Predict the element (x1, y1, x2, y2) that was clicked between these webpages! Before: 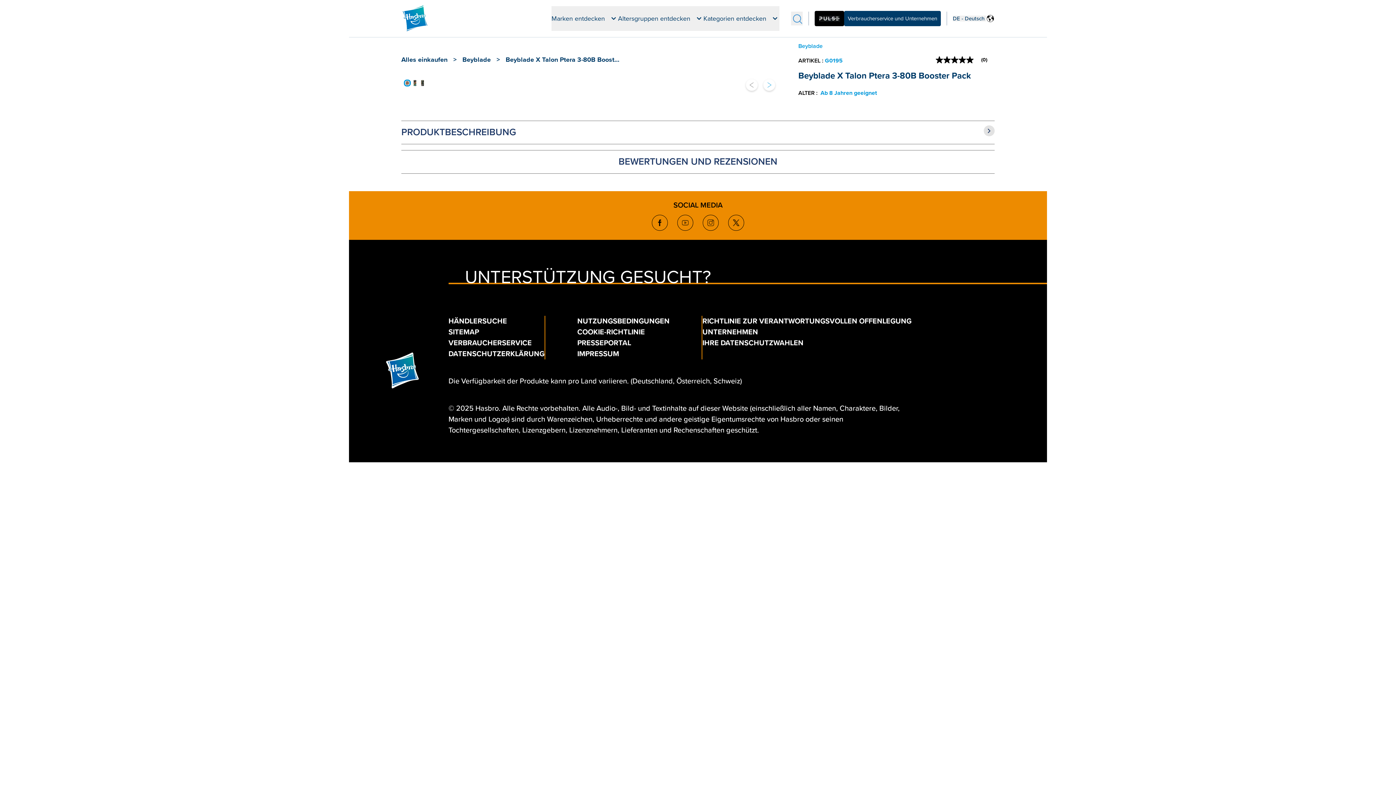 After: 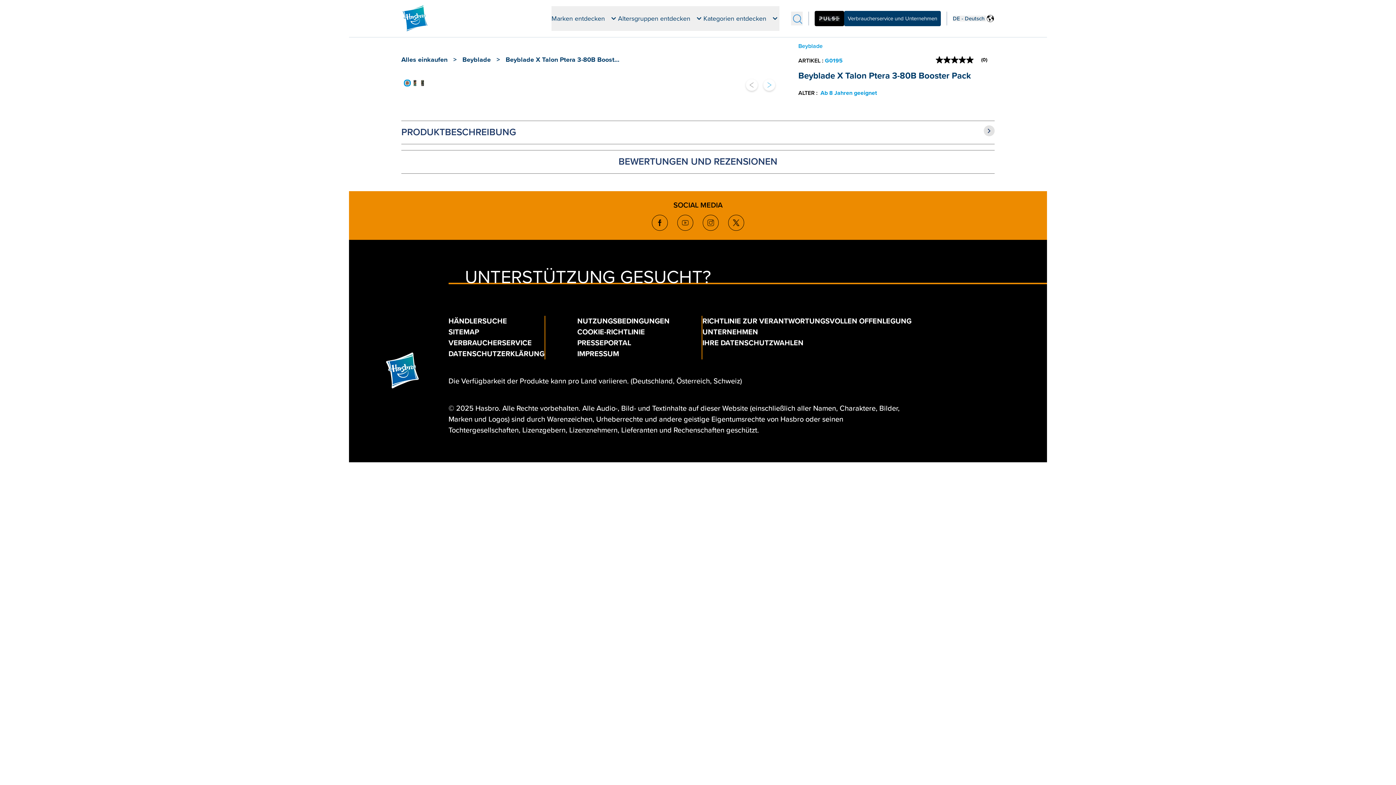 Action: bbox: (652, 214, 668, 230)